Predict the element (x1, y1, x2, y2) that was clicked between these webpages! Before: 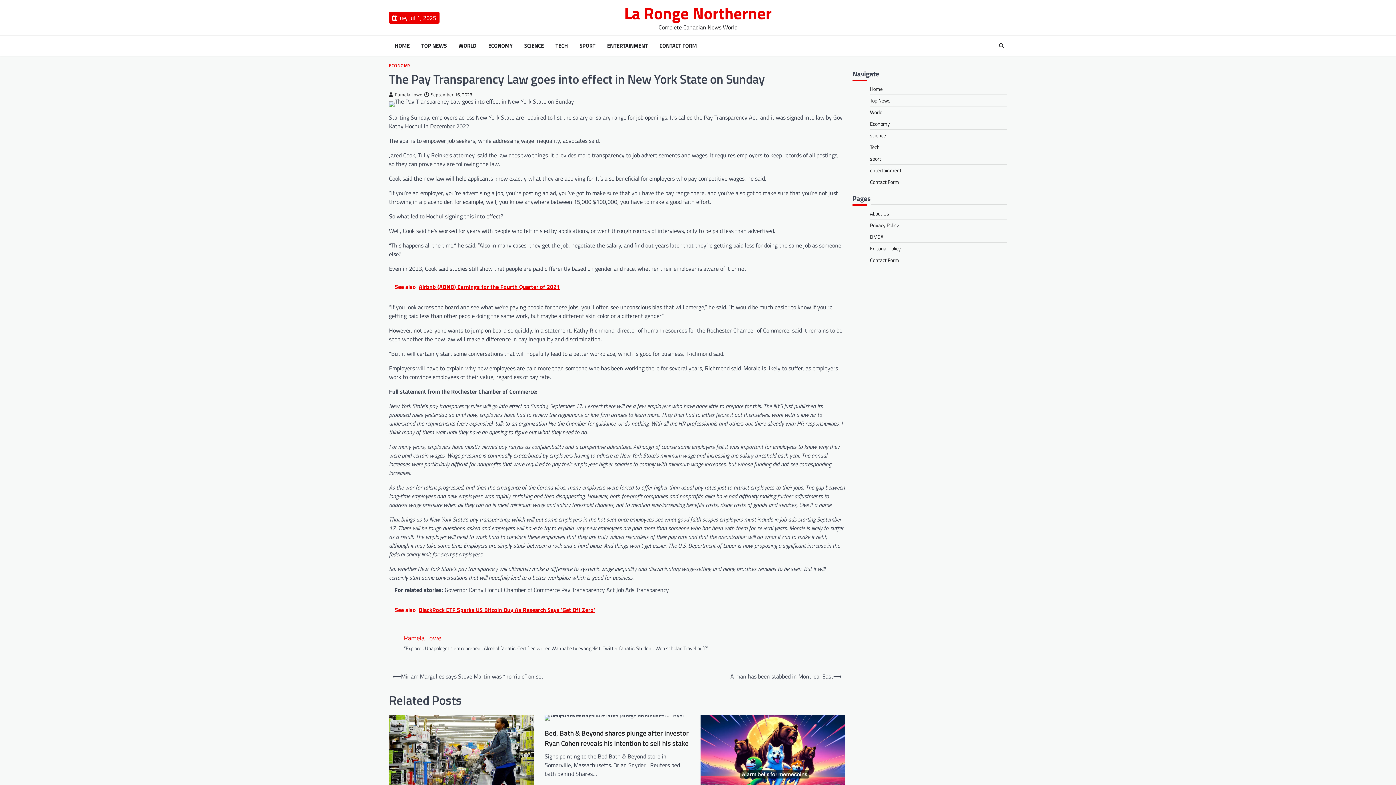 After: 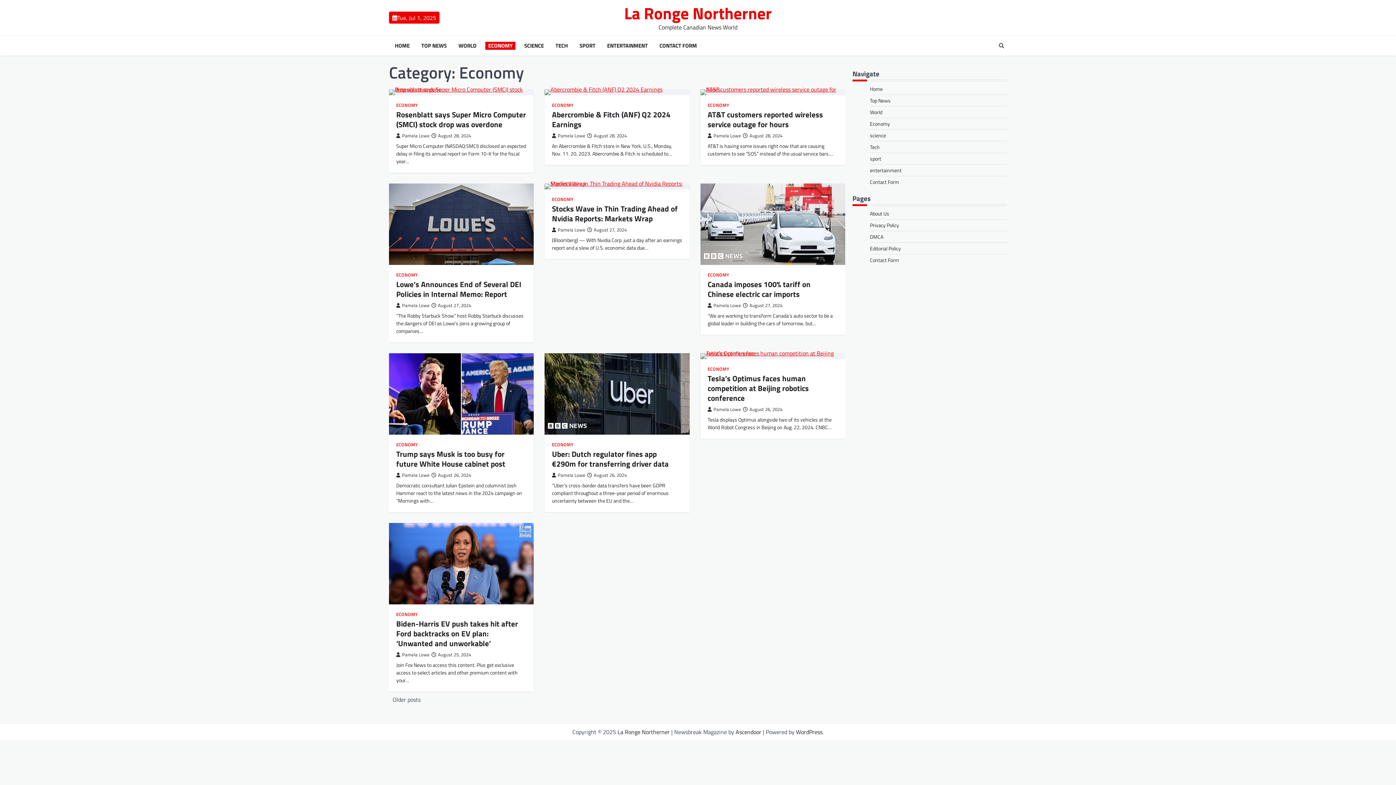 Action: bbox: (870, 120, 890, 127) label: Economy